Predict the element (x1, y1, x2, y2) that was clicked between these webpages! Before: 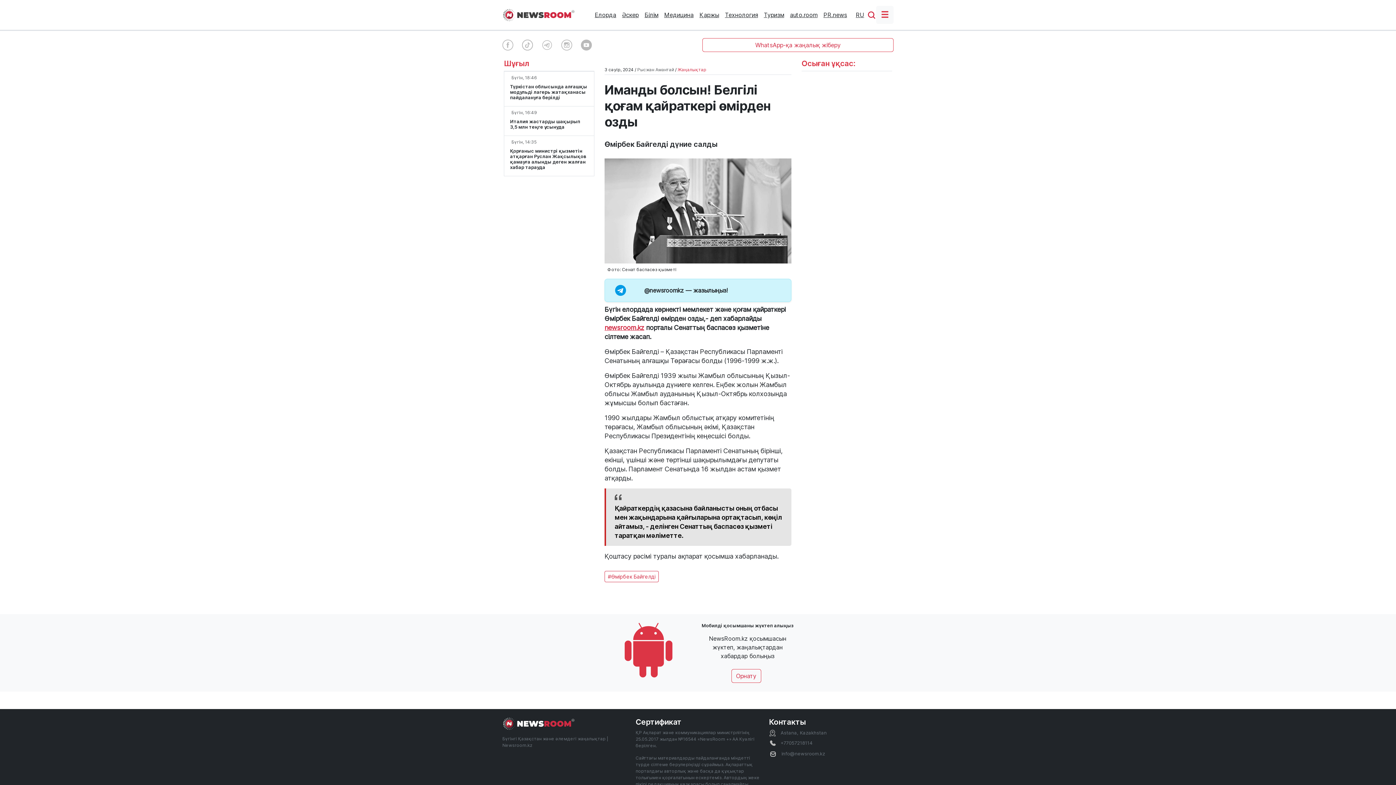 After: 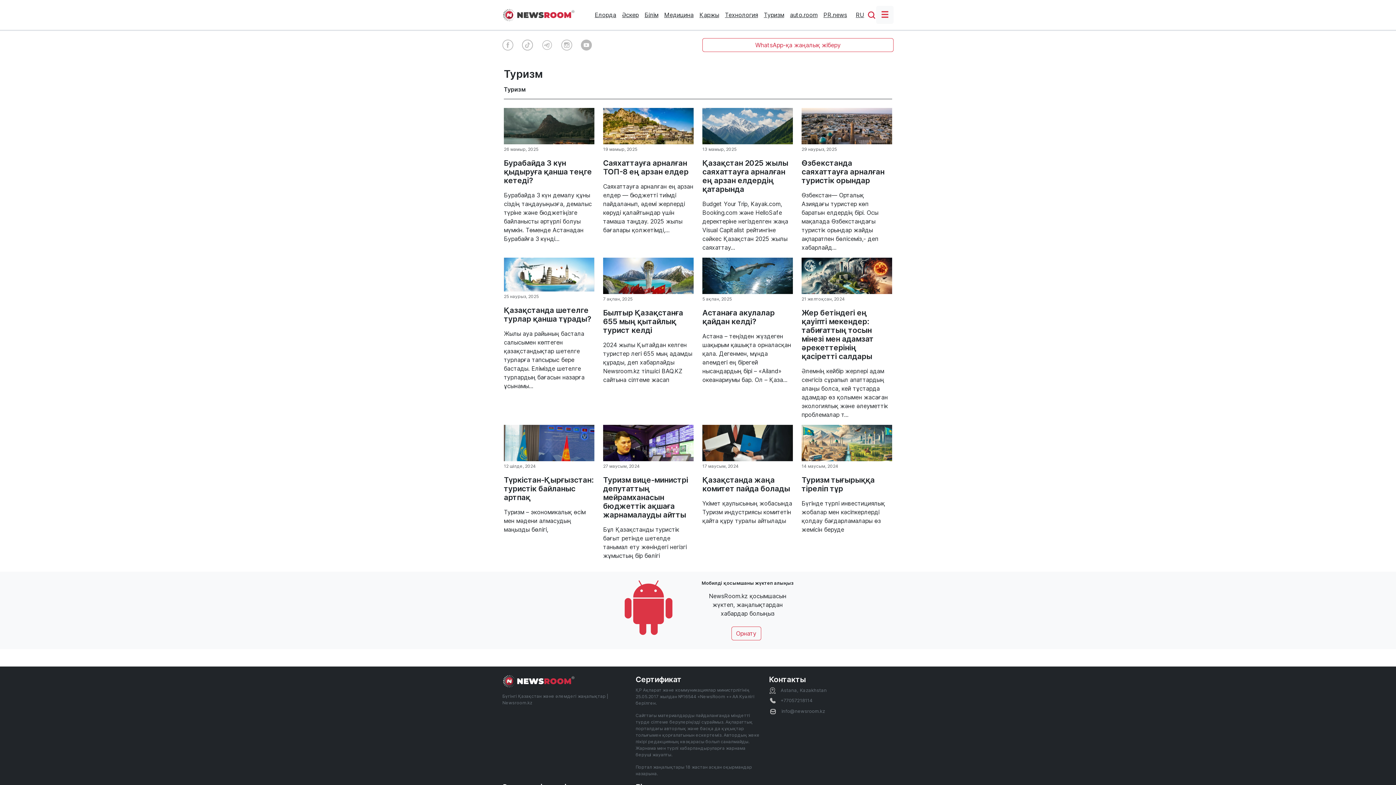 Action: bbox: (764, 10, 784, 19) label: Туризм